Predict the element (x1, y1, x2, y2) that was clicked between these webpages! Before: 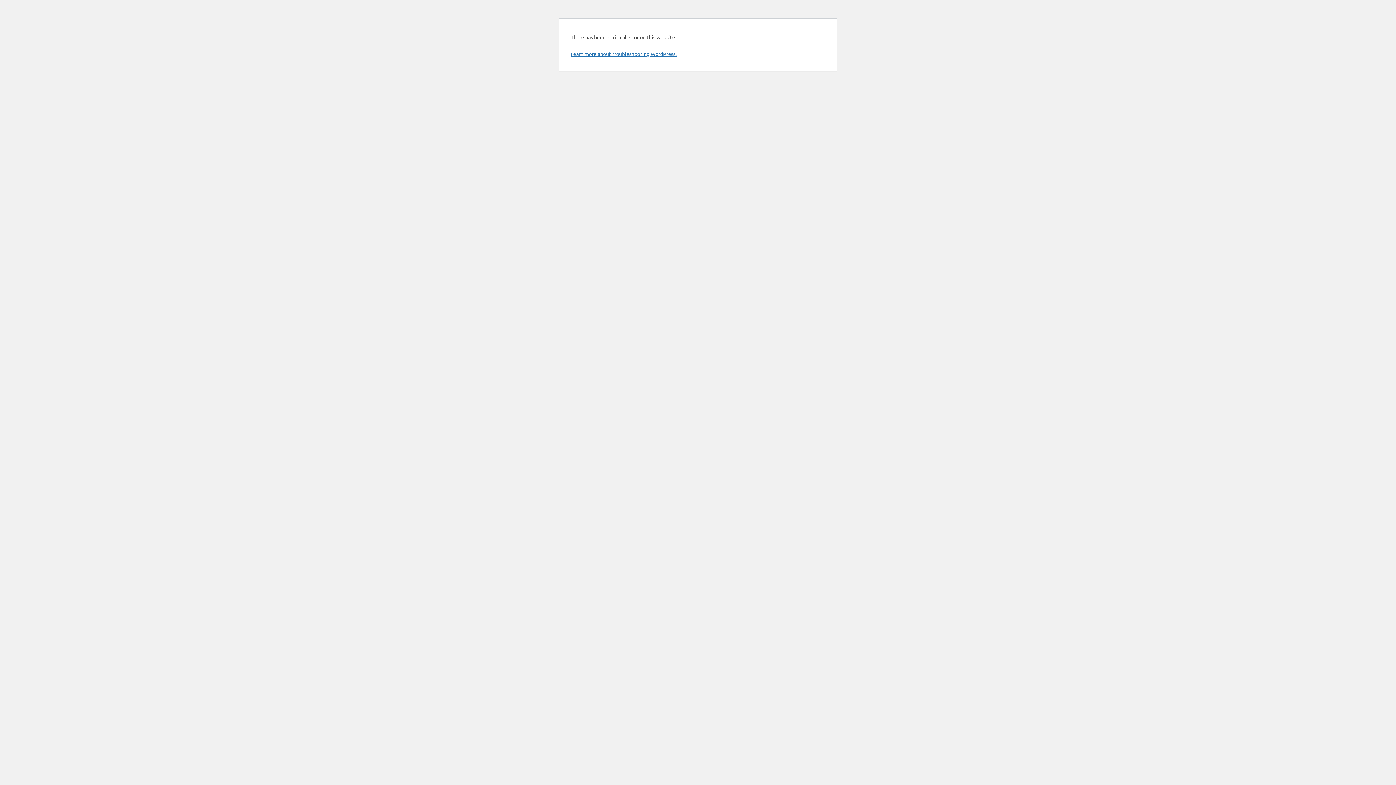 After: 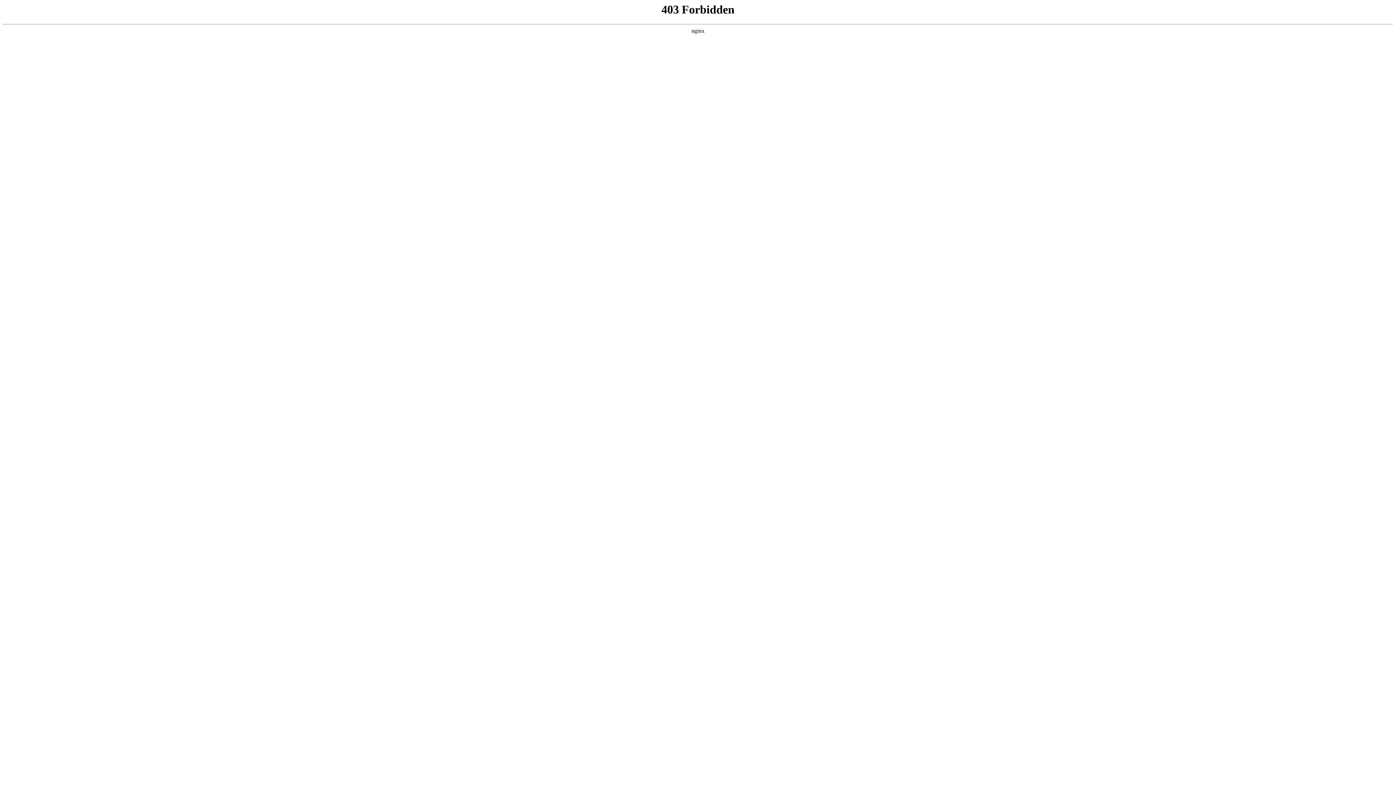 Action: label: Learn more about troubleshooting WordPress. bbox: (570, 50, 676, 57)